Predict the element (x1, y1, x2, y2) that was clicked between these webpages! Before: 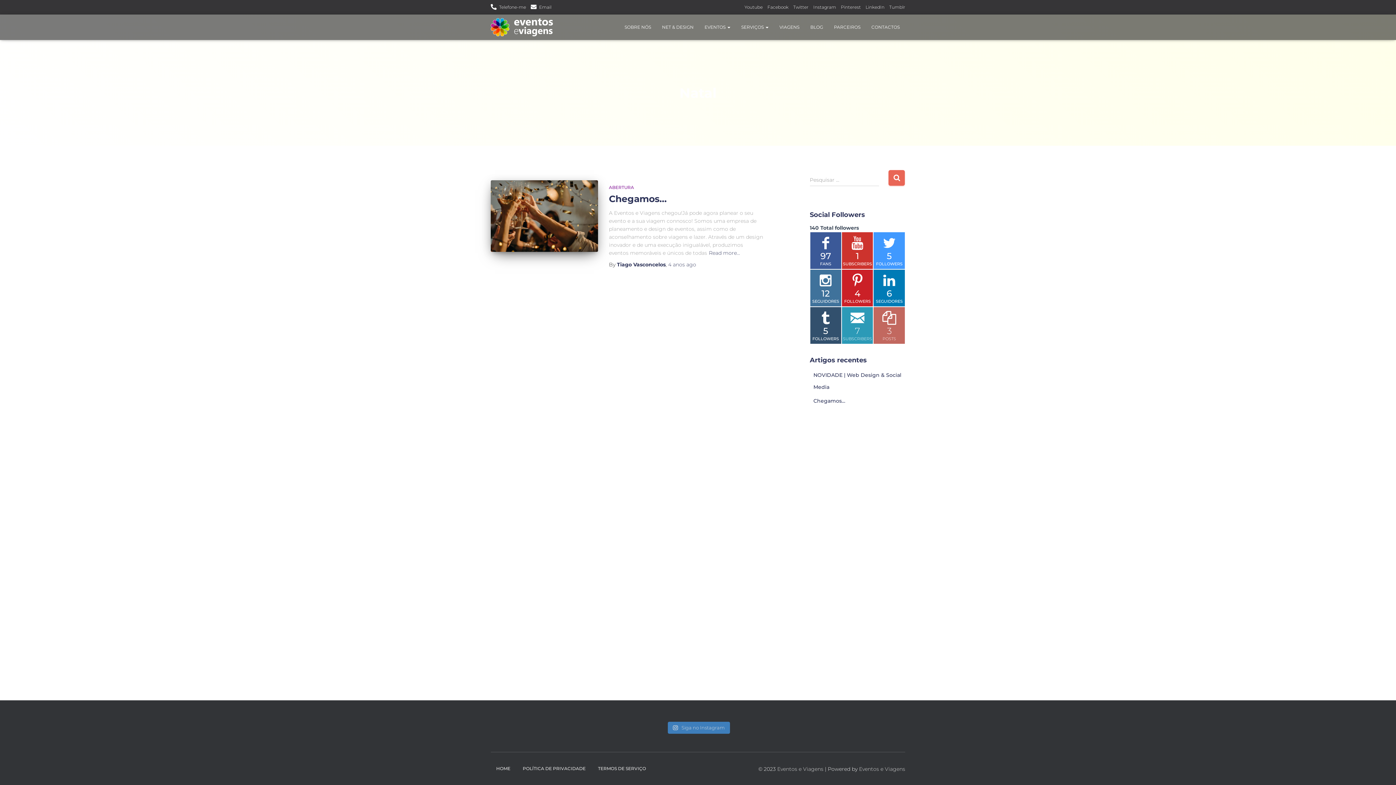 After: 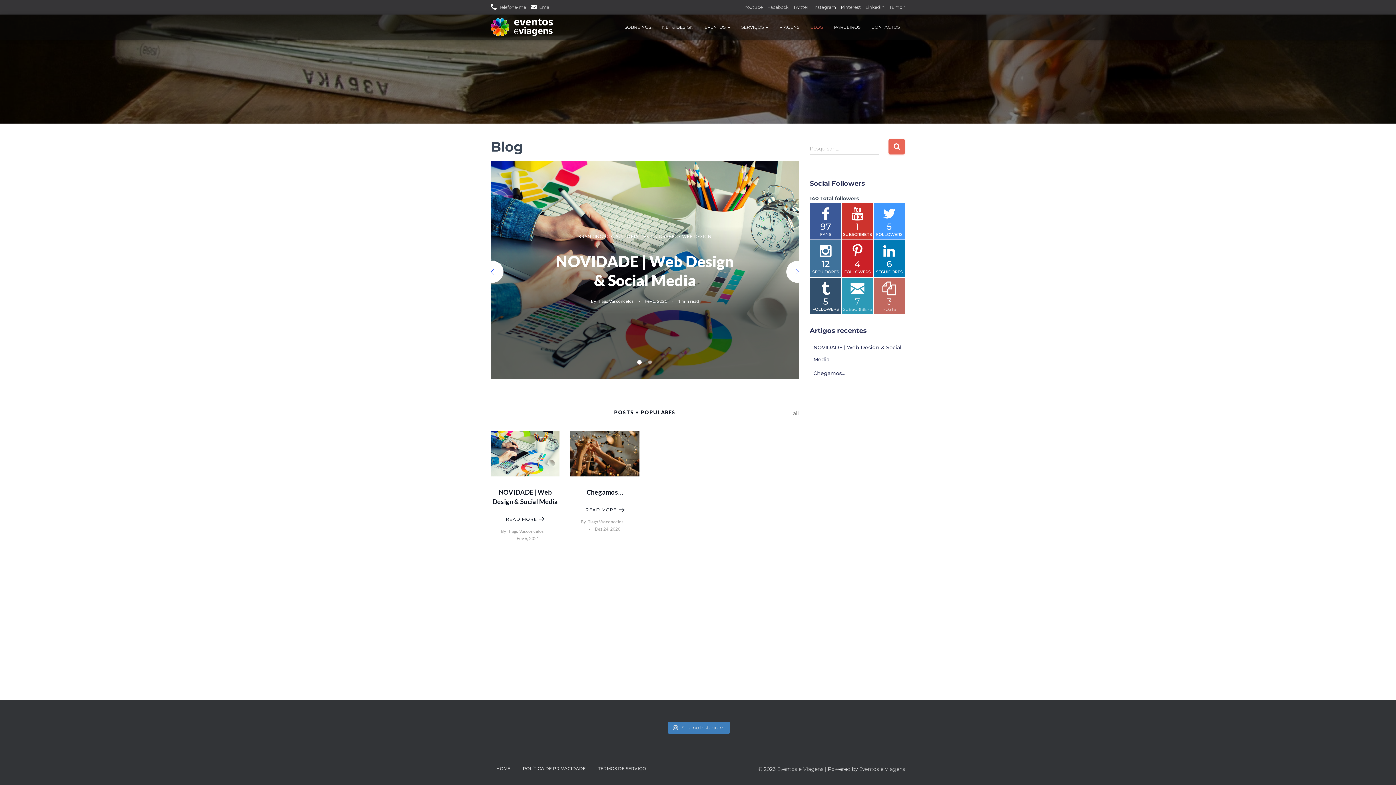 Action: bbox: (805, 18, 828, 36) label: BLOG